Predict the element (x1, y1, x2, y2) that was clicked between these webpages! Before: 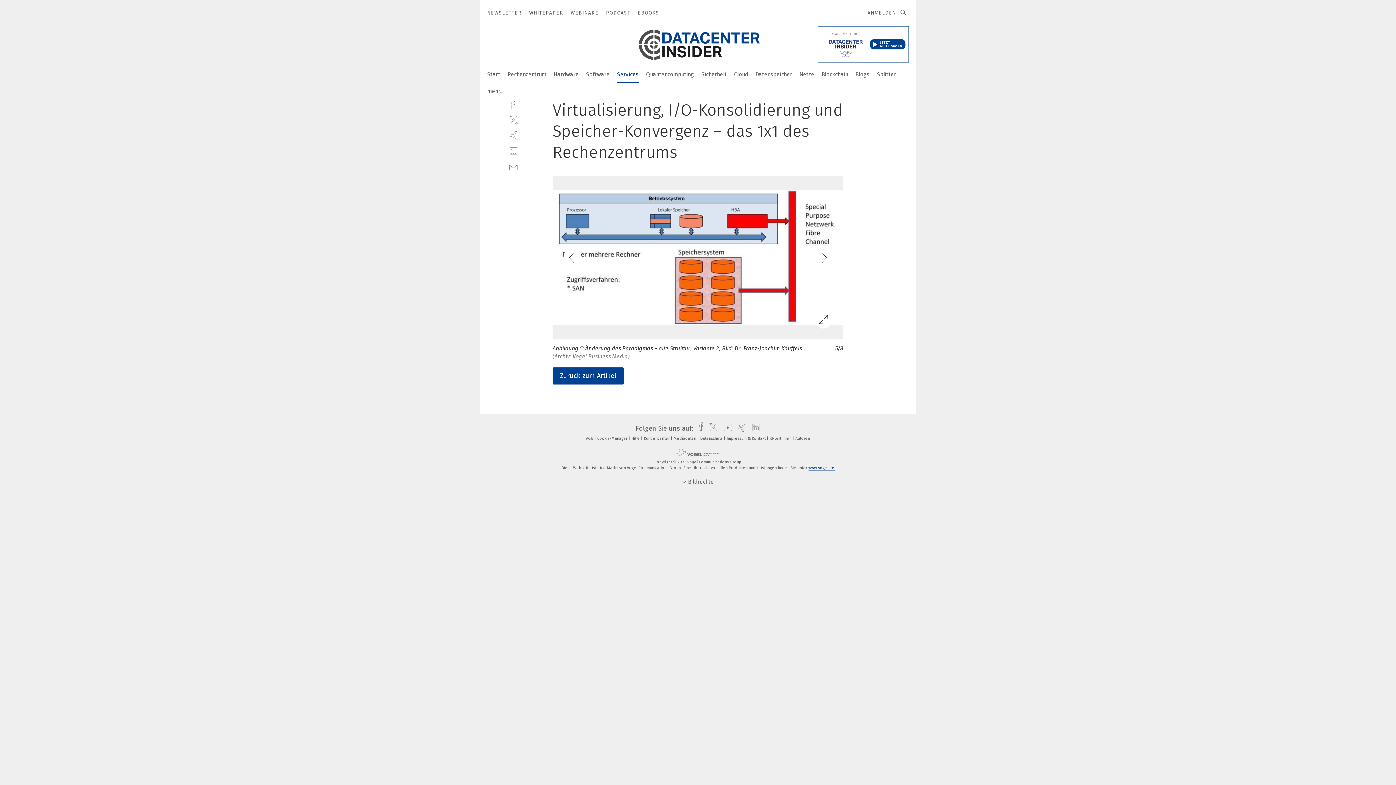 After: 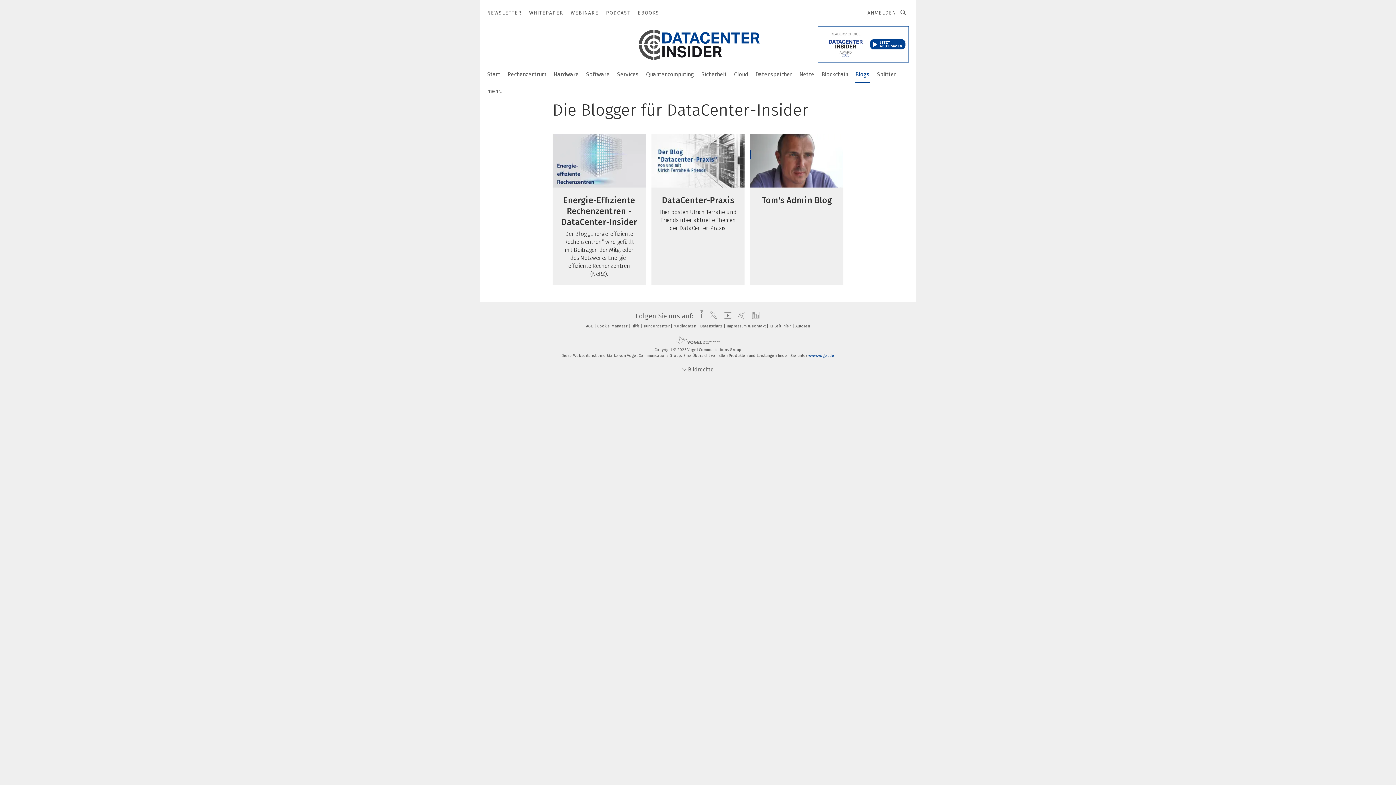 Action: bbox: (855, 66, 869, 81) label: Blogs